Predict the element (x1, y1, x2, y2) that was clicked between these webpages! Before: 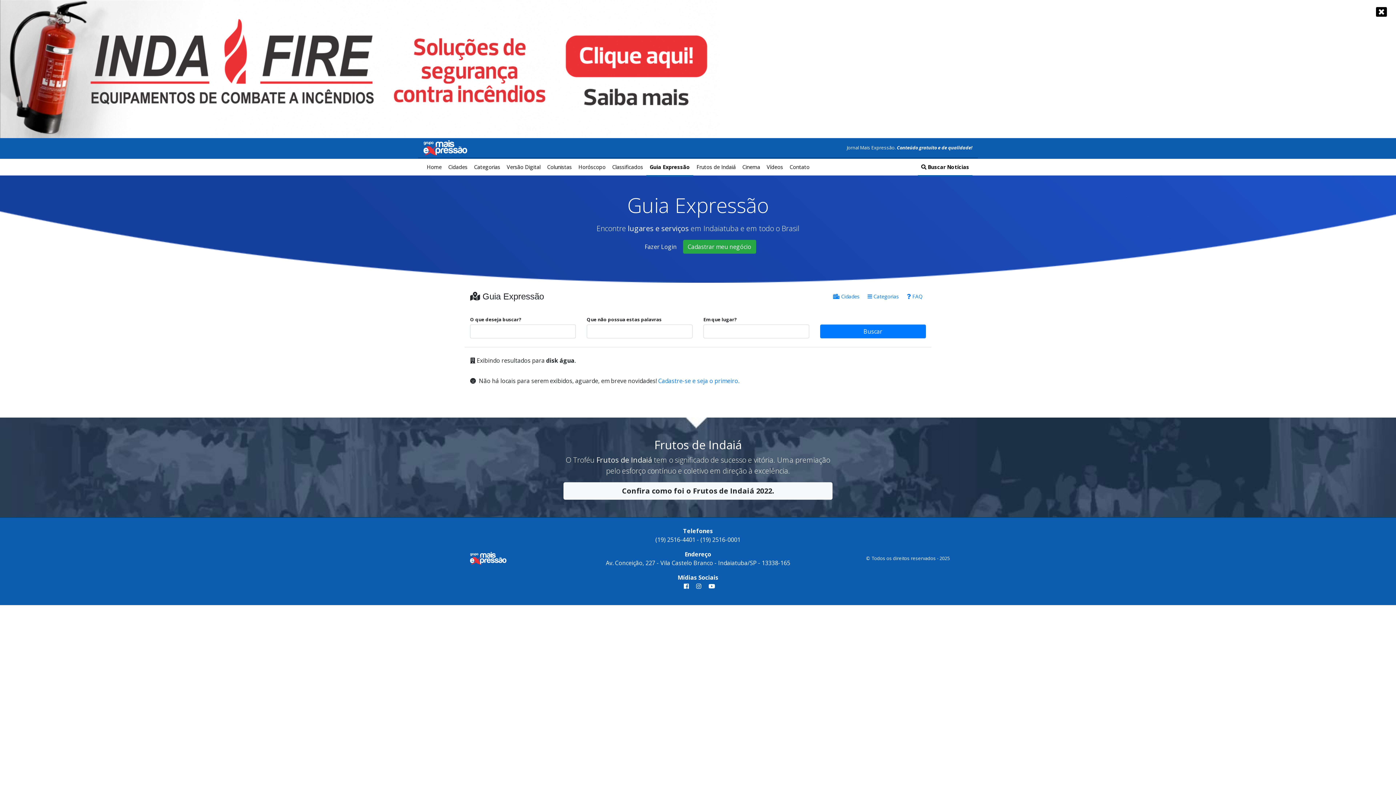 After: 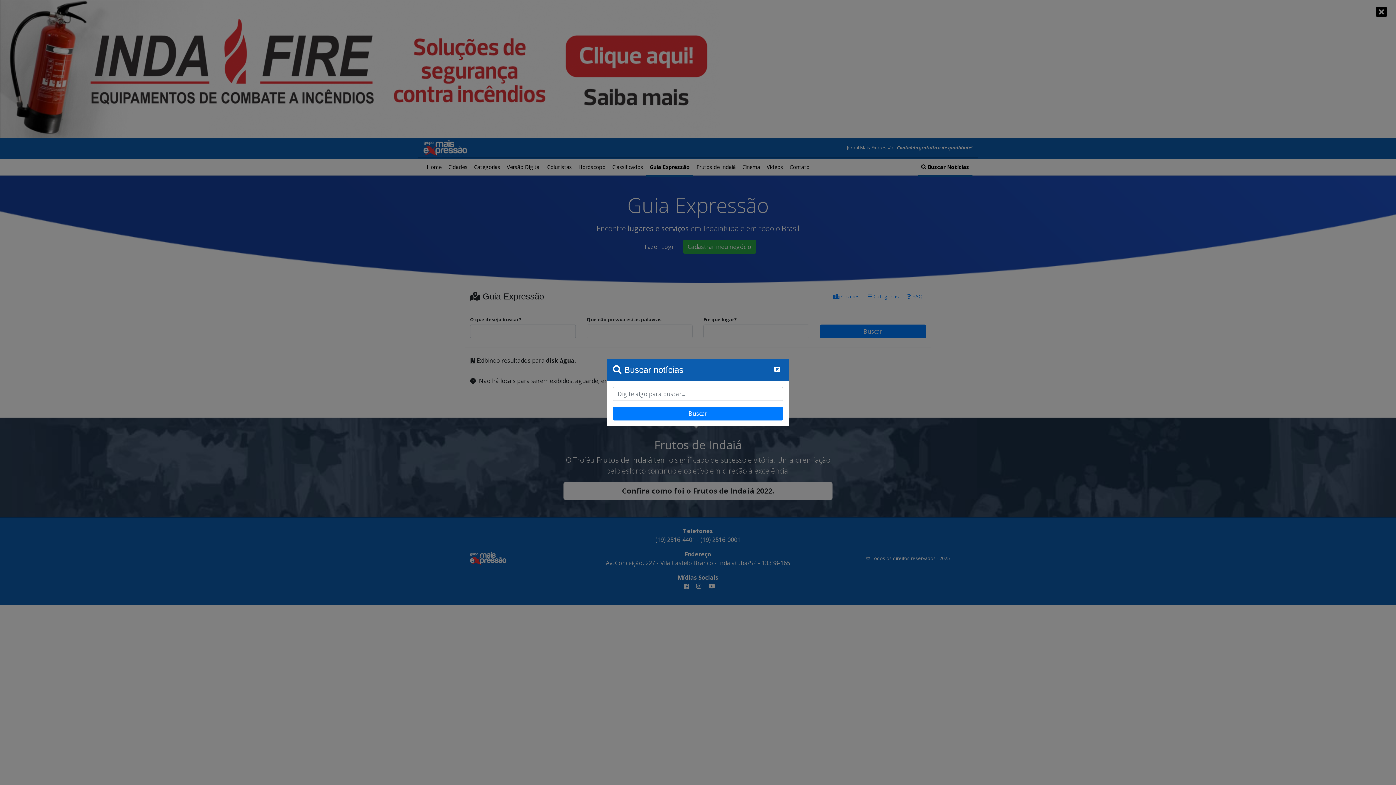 Action: bbox: (918, 158, 972, 175) label:  Buscar Notícias